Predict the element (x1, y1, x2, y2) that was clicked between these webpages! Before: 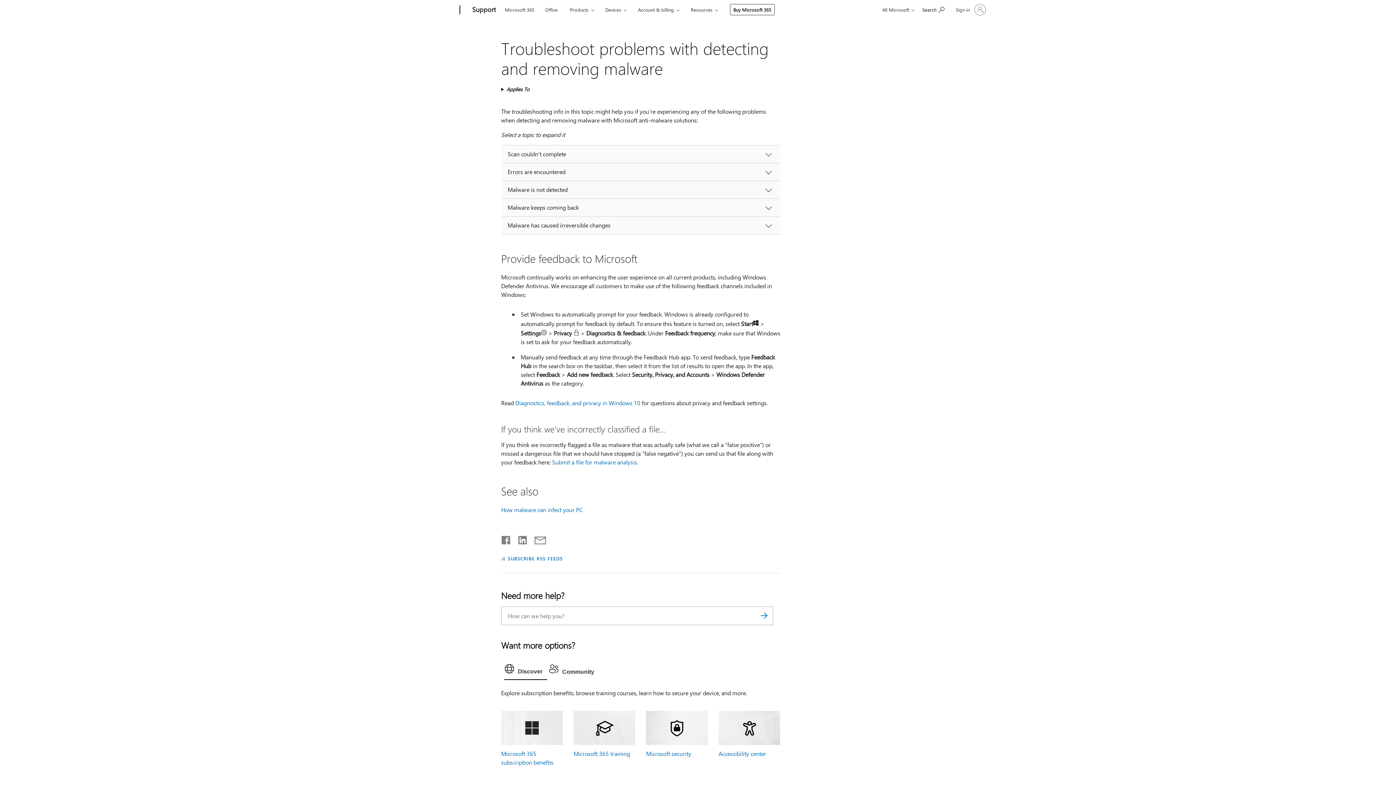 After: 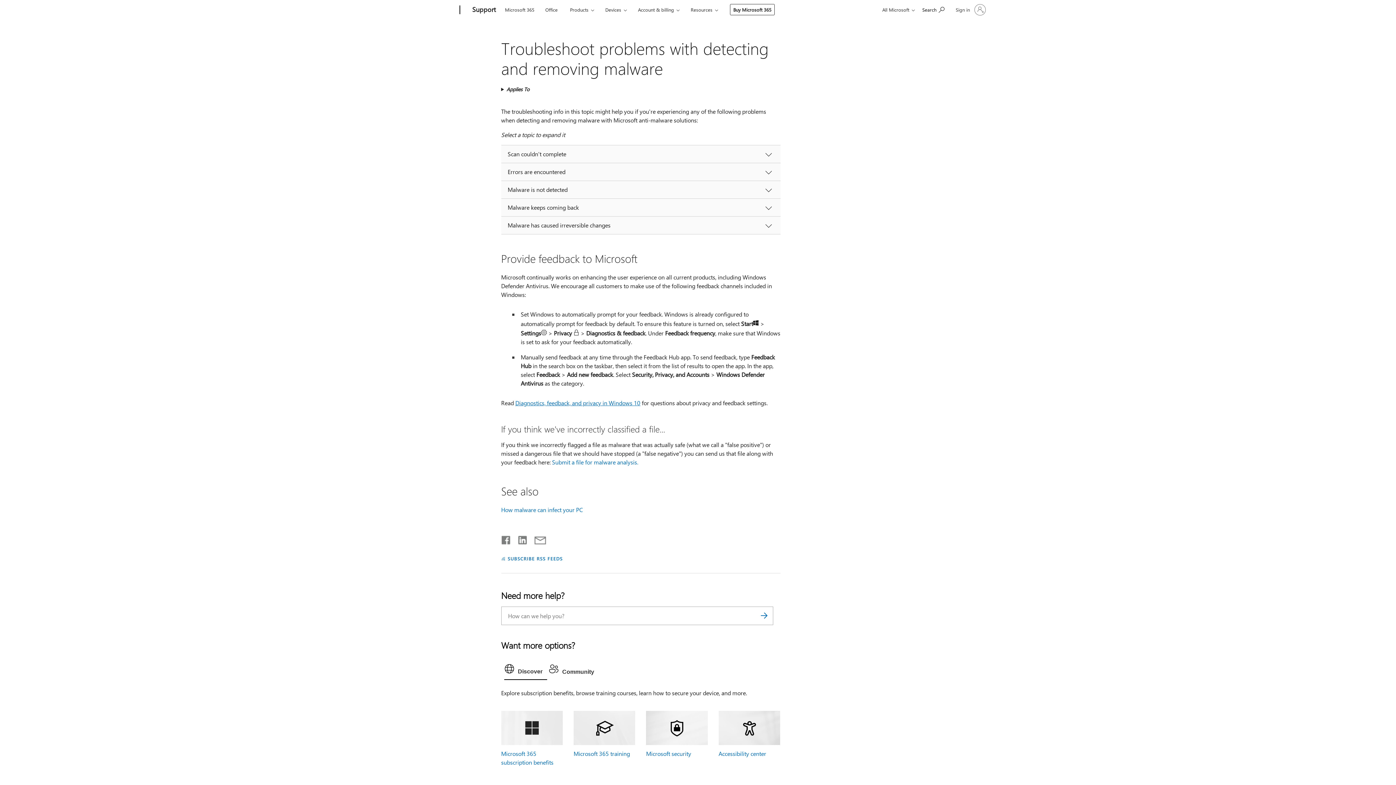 Action: label: Diagnostics, feedback, and privacy in Windows 10 bbox: (515, 399, 640, 406)